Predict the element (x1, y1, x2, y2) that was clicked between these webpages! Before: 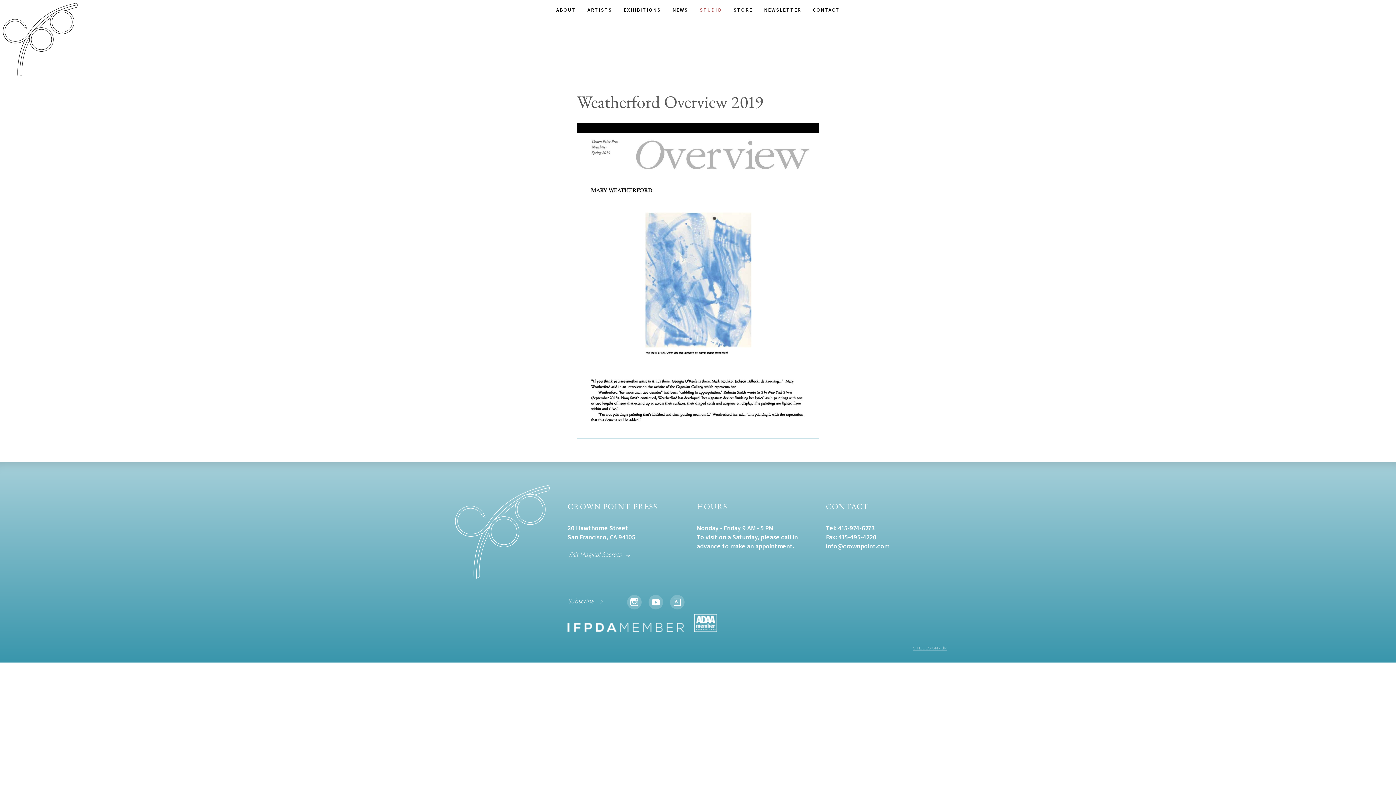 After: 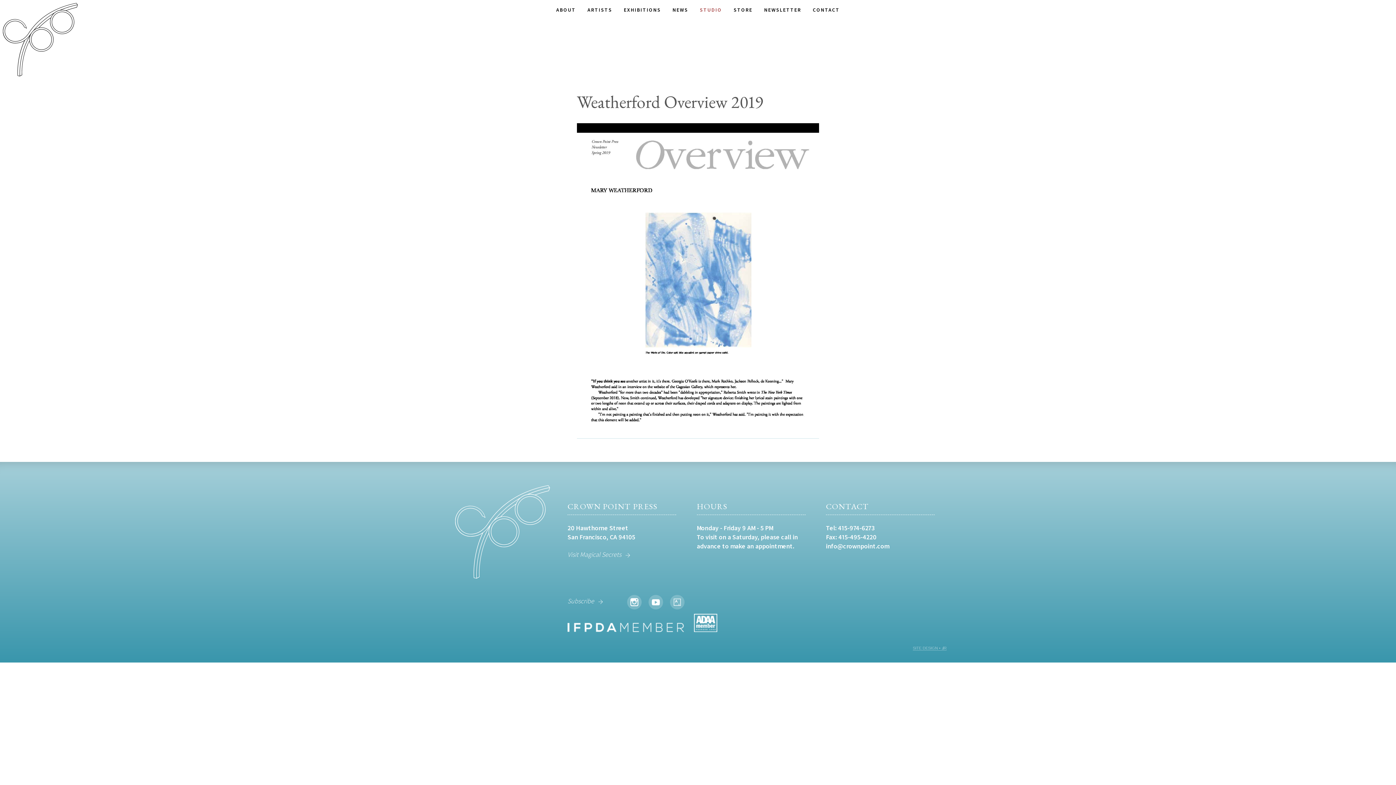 Action: bbox: (567, 632, 694, 639) label:  